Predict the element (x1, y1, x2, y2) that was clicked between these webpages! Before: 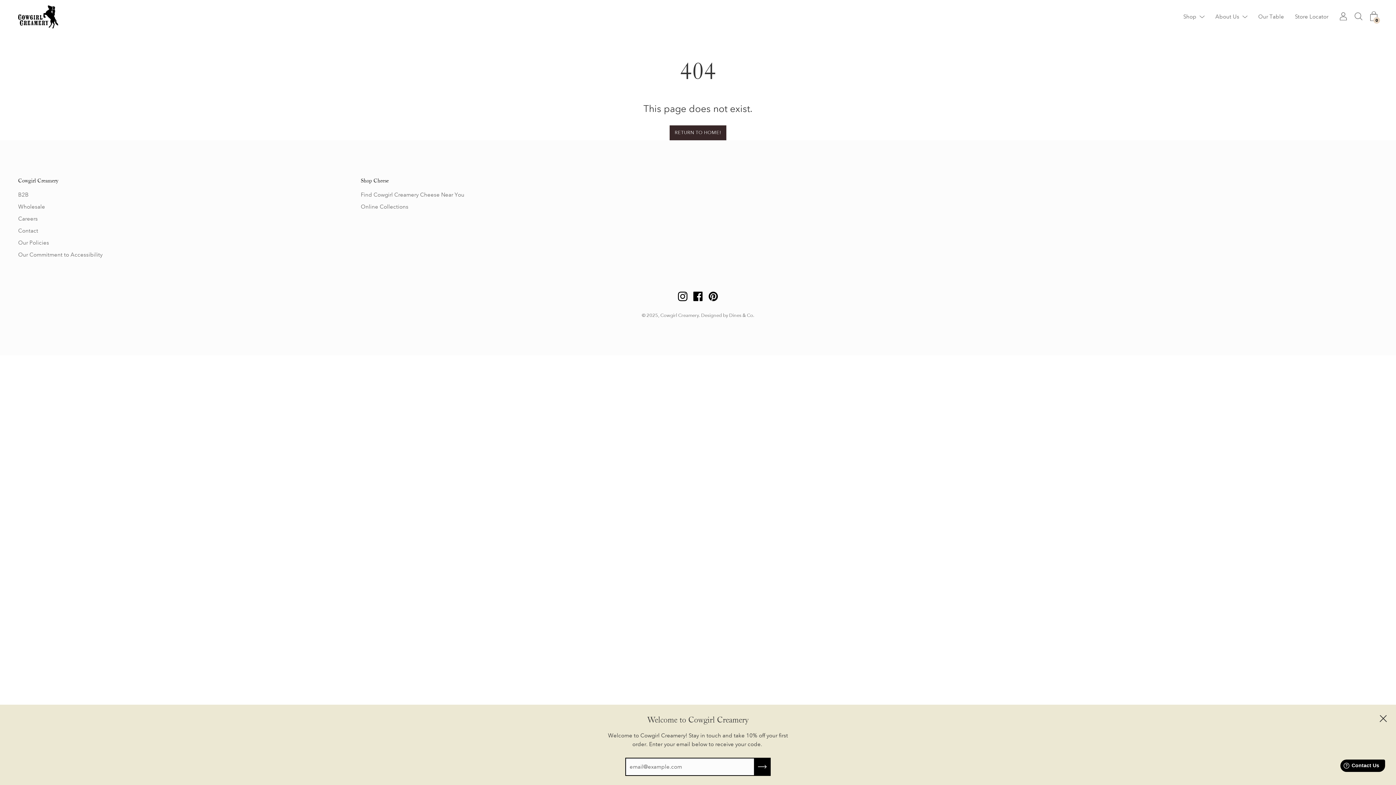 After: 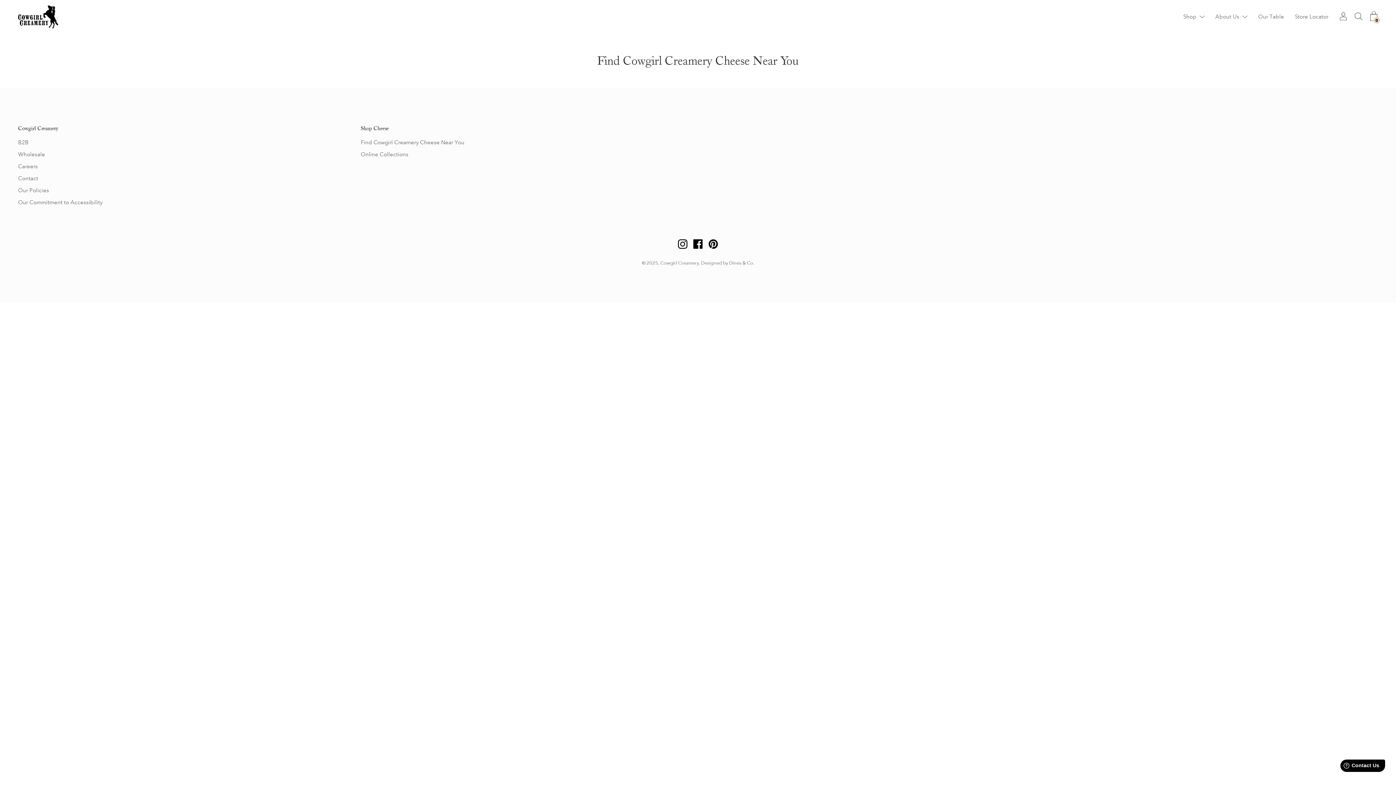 Action: label: Store Locator bbox: (1295, 12, 1328, 21)